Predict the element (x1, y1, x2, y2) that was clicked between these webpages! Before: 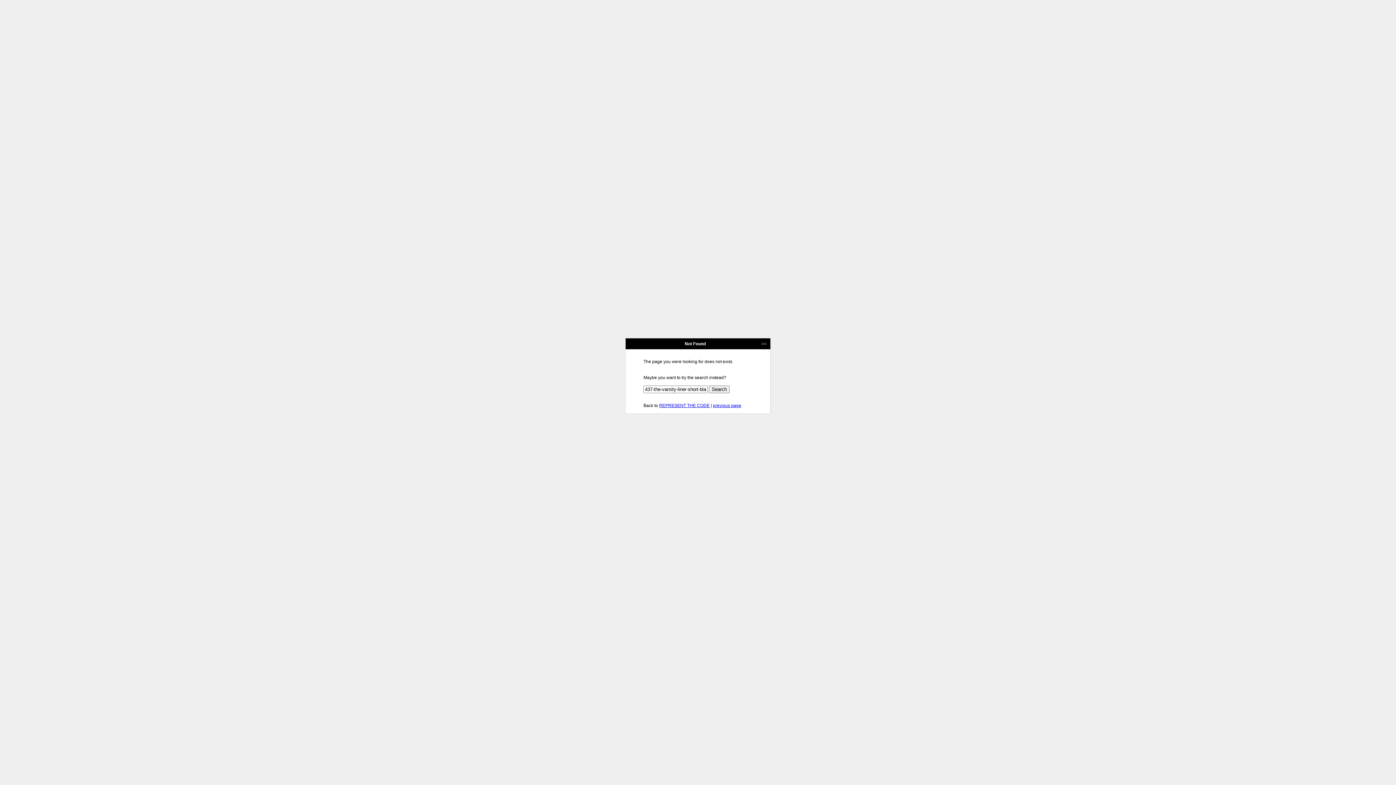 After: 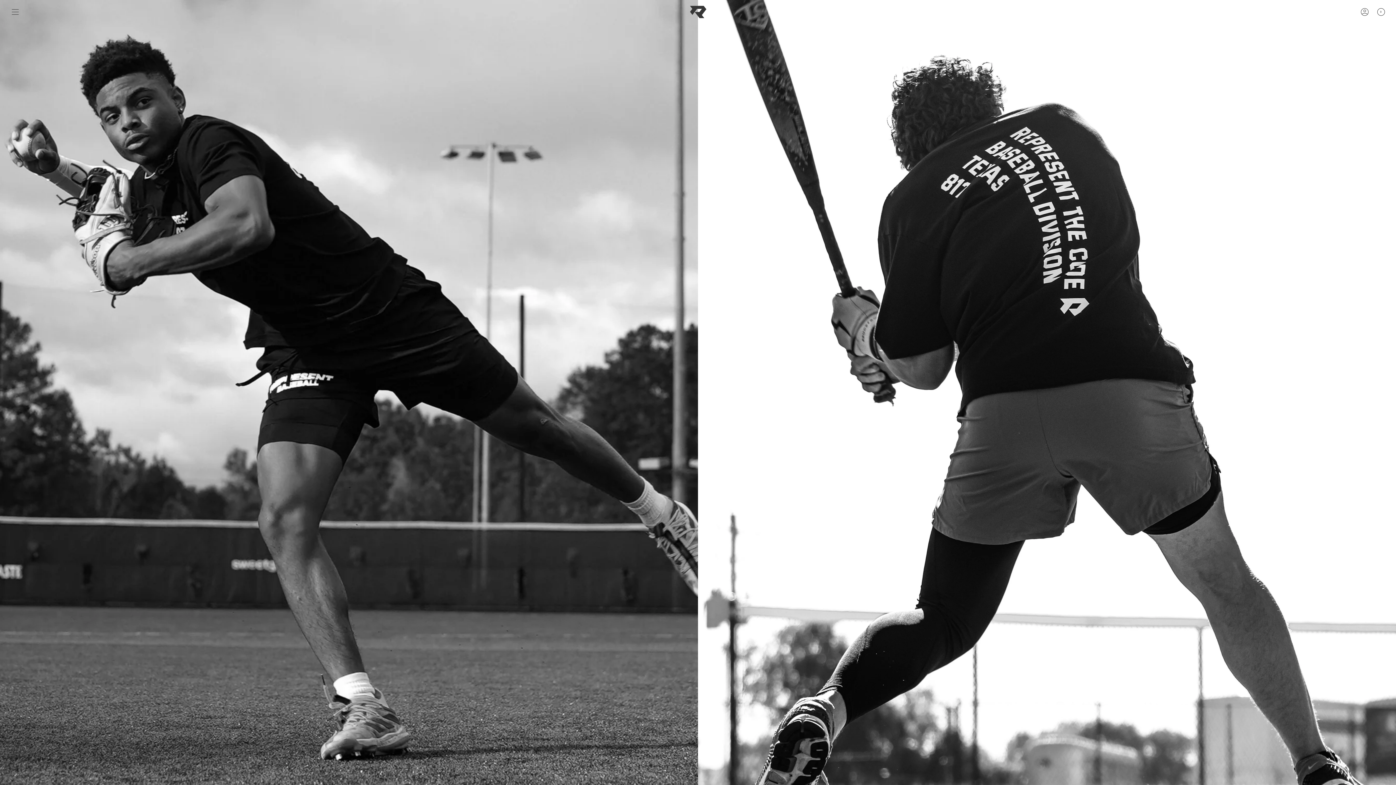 Action: bbox: (659, 403, 709, 408) label: REPRESENT THE CODE